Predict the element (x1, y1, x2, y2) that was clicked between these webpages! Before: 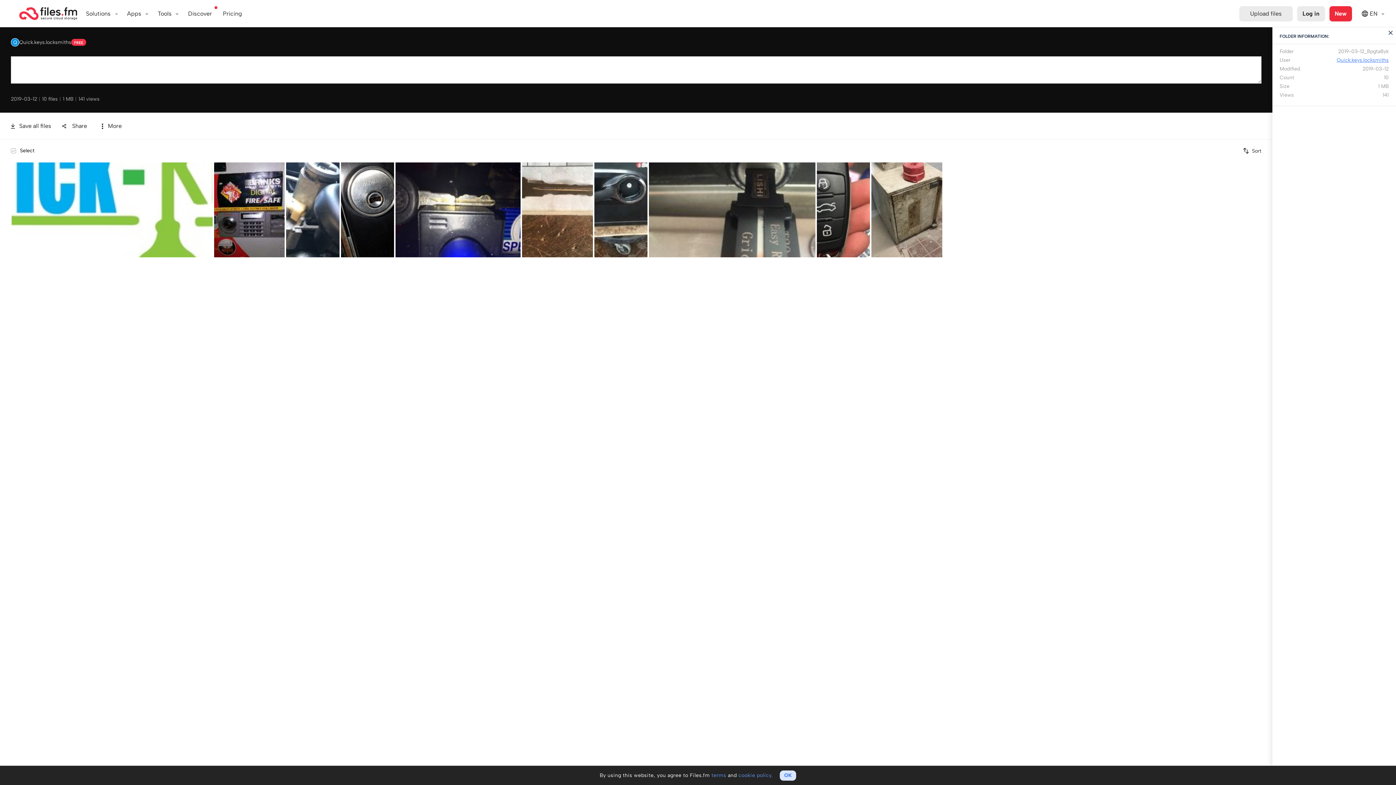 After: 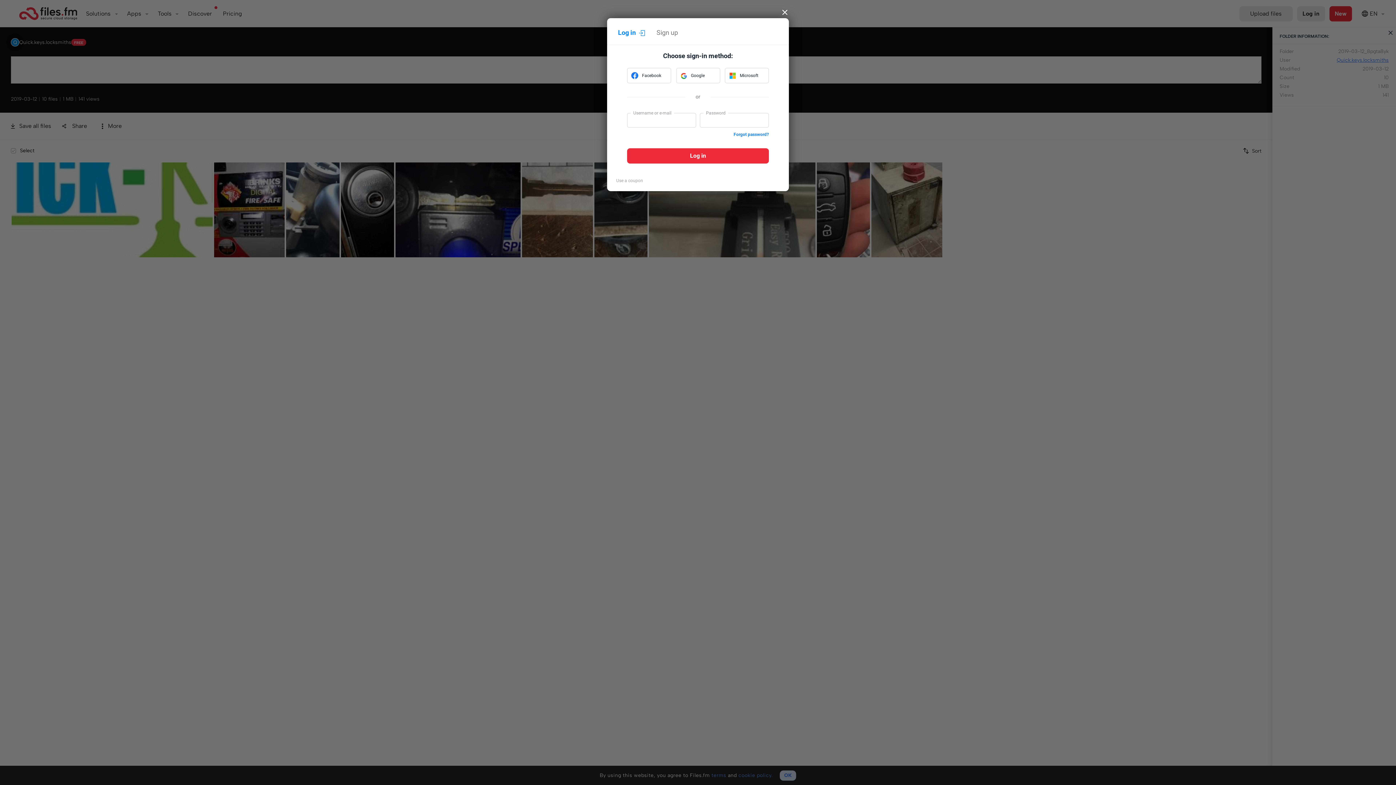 Action: label: Log in bbox: (1297, 6, 1325, 21)